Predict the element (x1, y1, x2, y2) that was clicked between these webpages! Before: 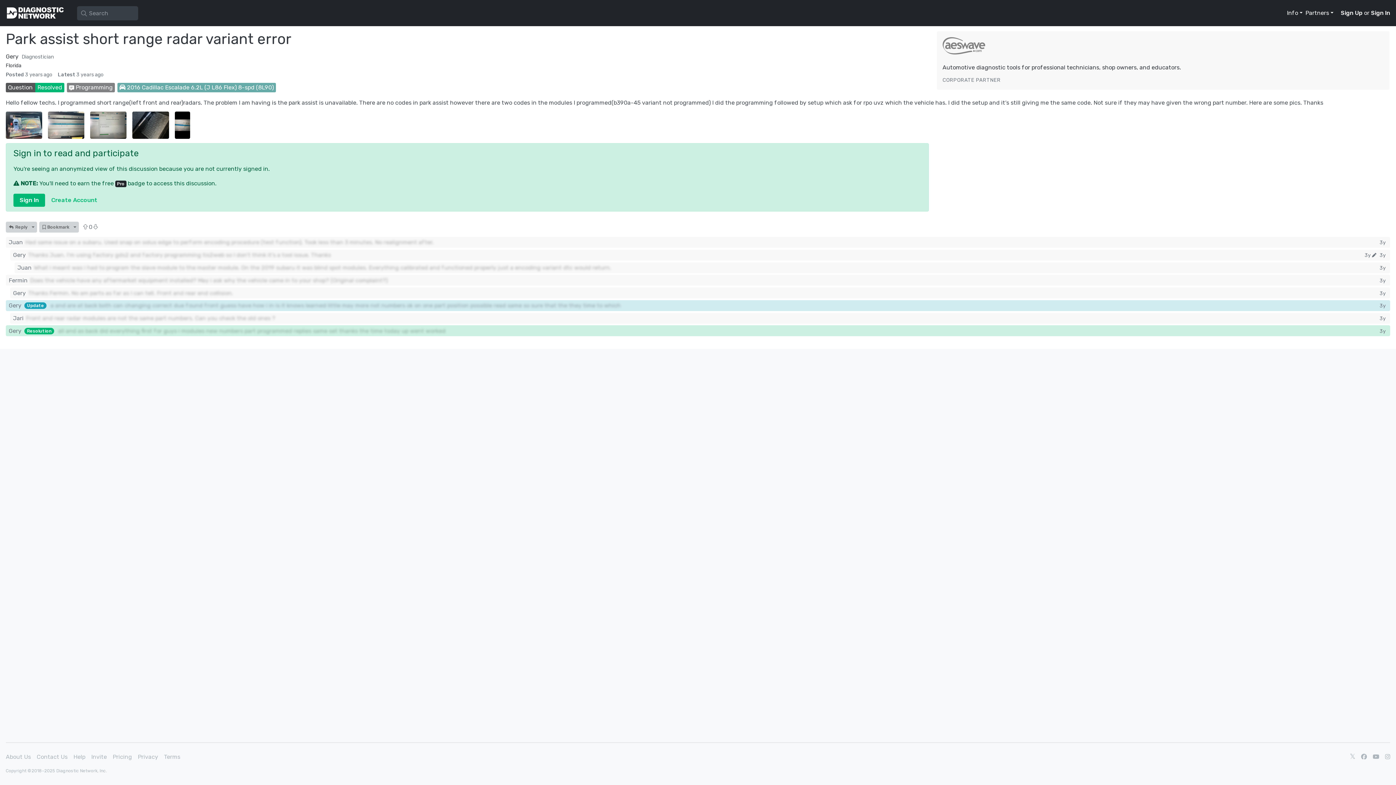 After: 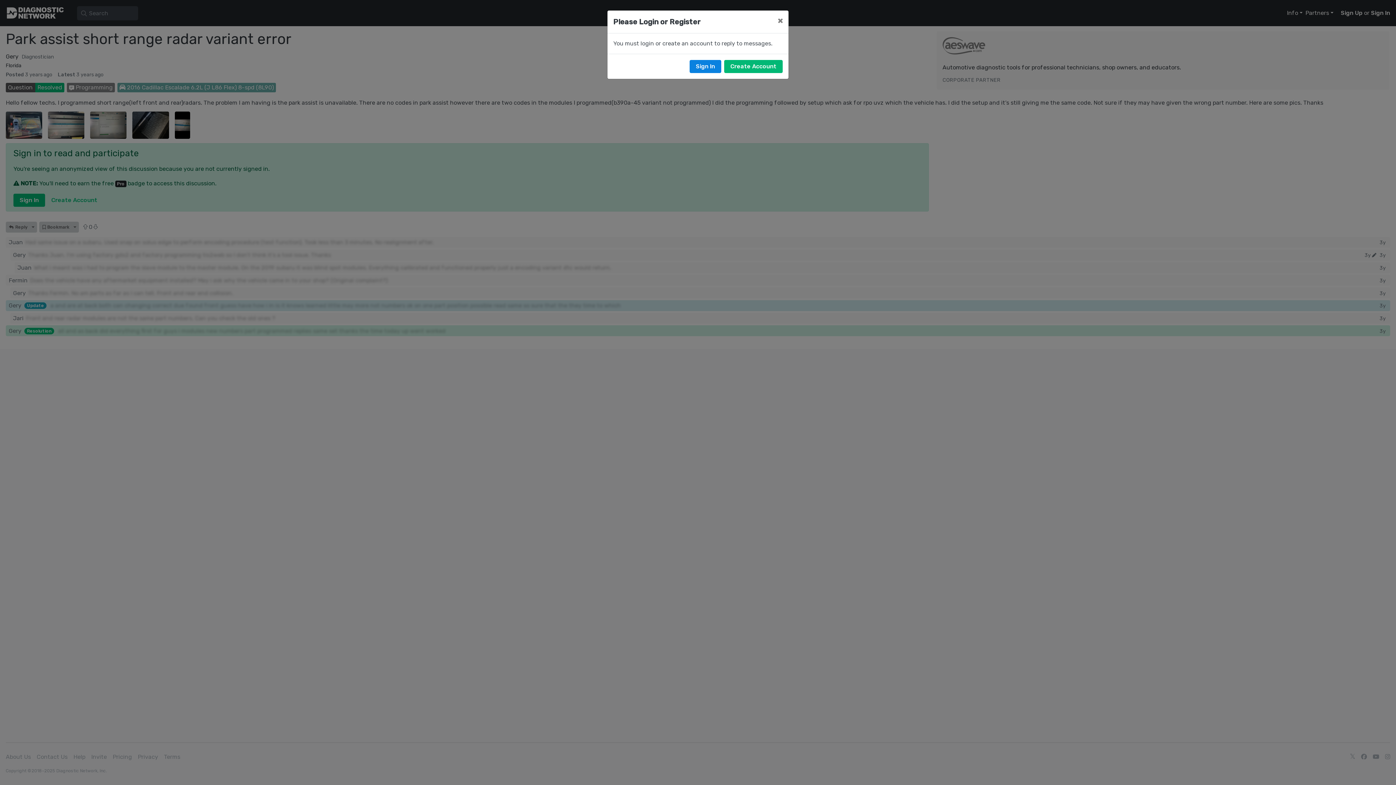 Action: label:  Reply bbox: (5, 221, 29, 232)